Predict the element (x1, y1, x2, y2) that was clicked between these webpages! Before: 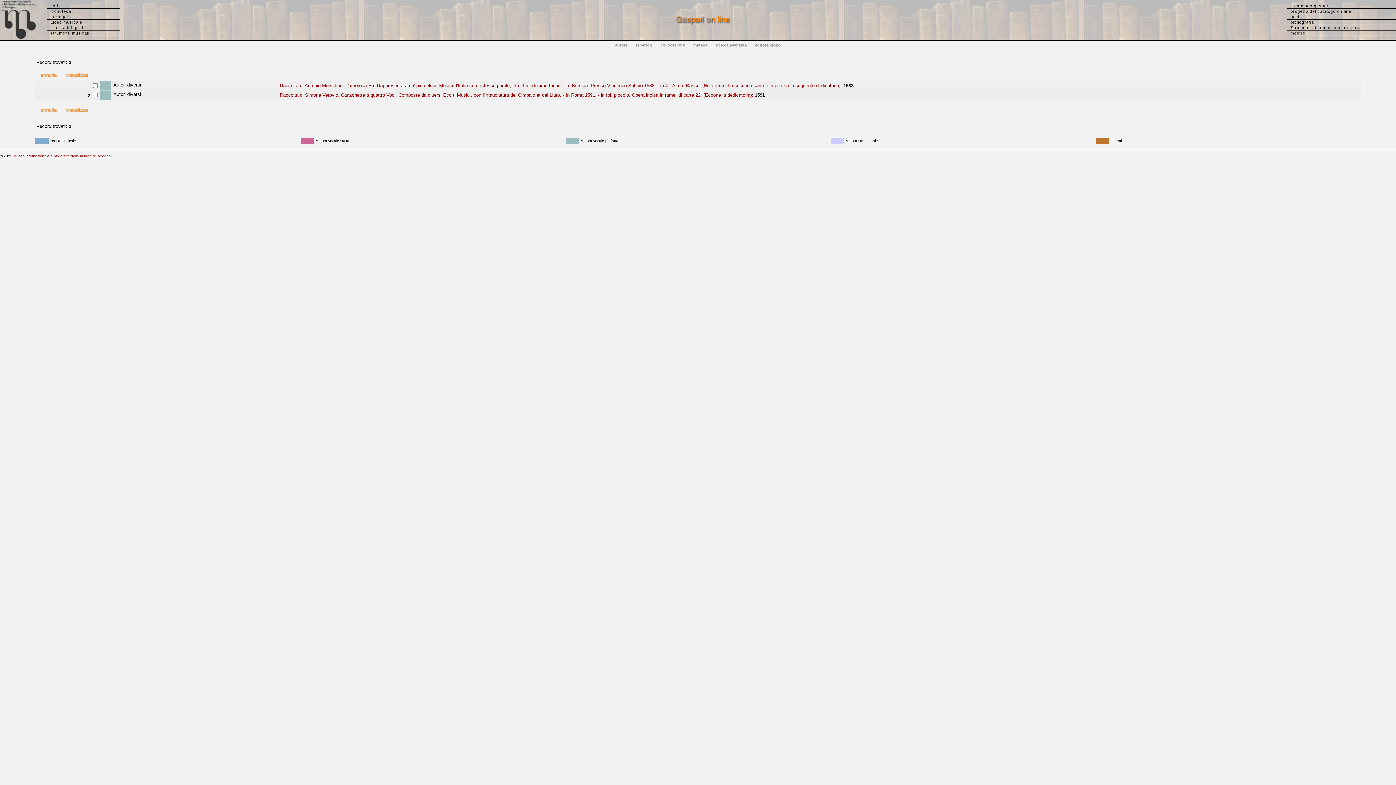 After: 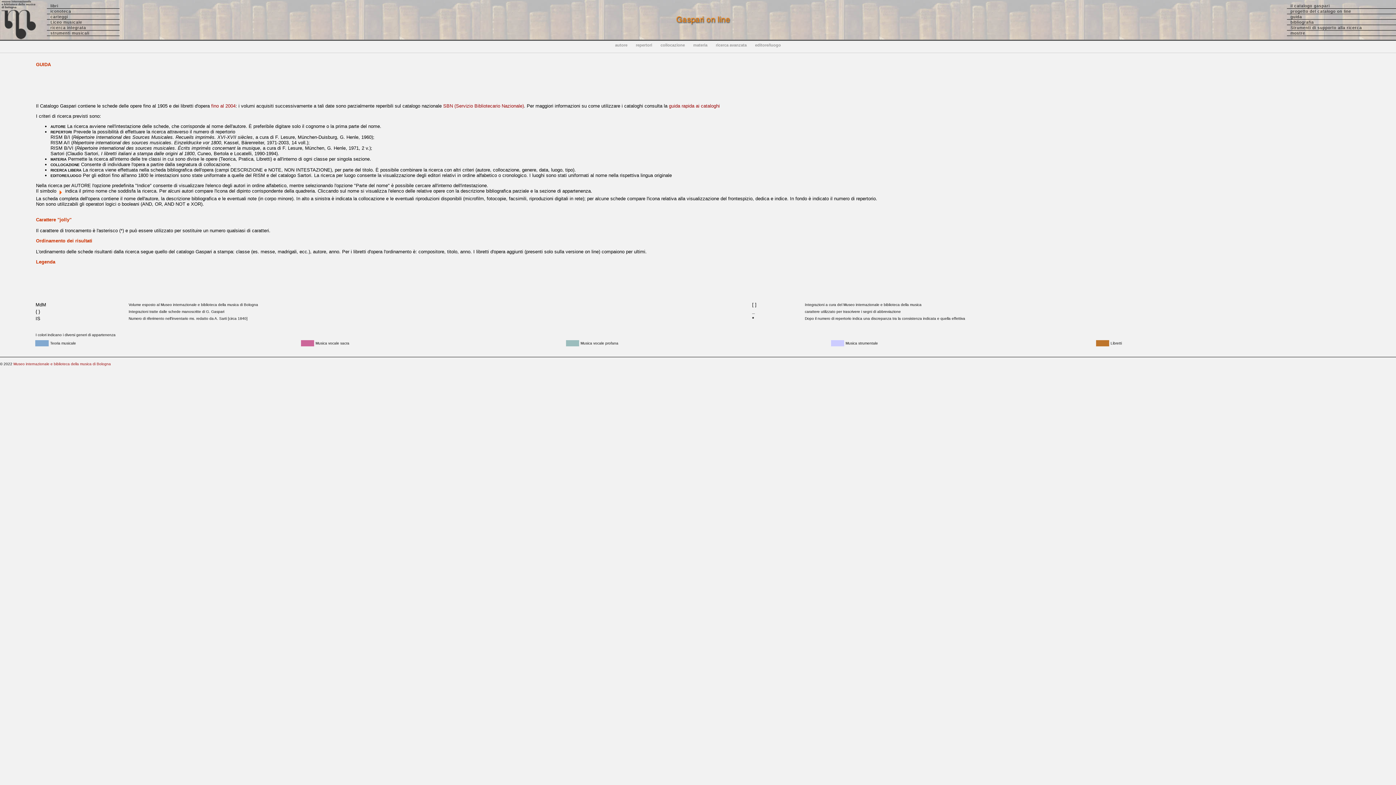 Action: bbox: (1287, 14, 1396, 19) label: guida